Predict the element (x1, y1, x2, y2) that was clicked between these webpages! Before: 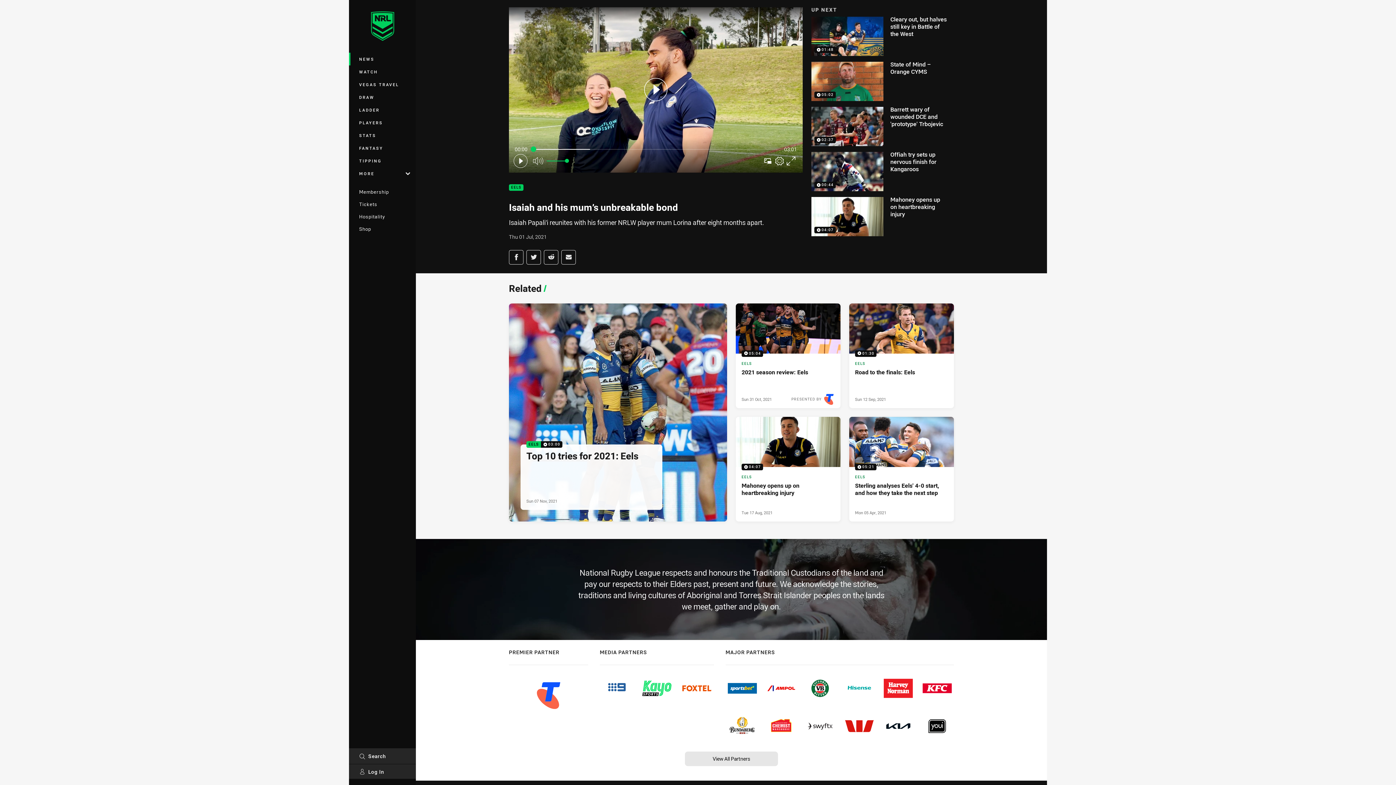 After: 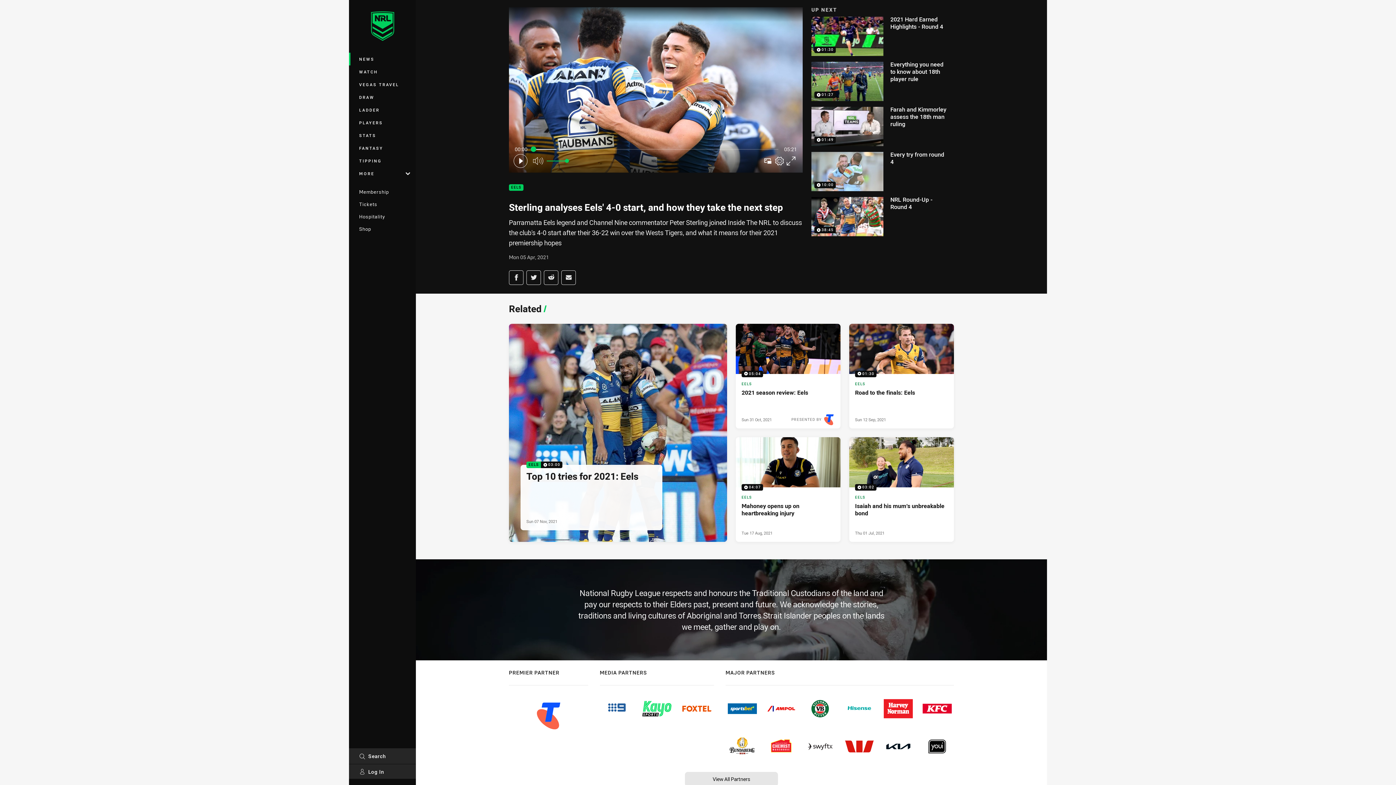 Action: label: Eels Video - Sterling analyses Eels' 4-0 start, and how they take the next step. 05:21 Min duration. Published Mon 05 Apr, 2021 bbox: (849, 417, 954, 521)